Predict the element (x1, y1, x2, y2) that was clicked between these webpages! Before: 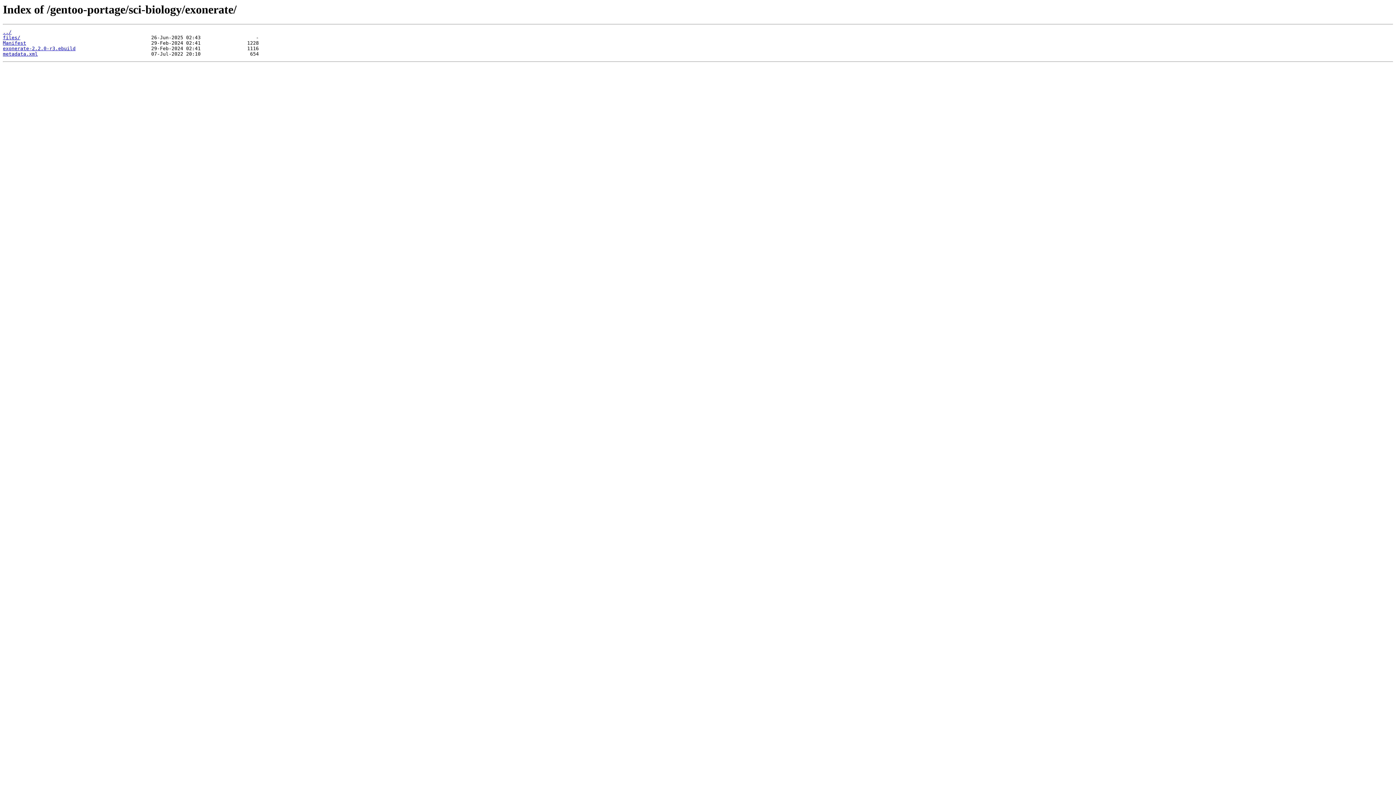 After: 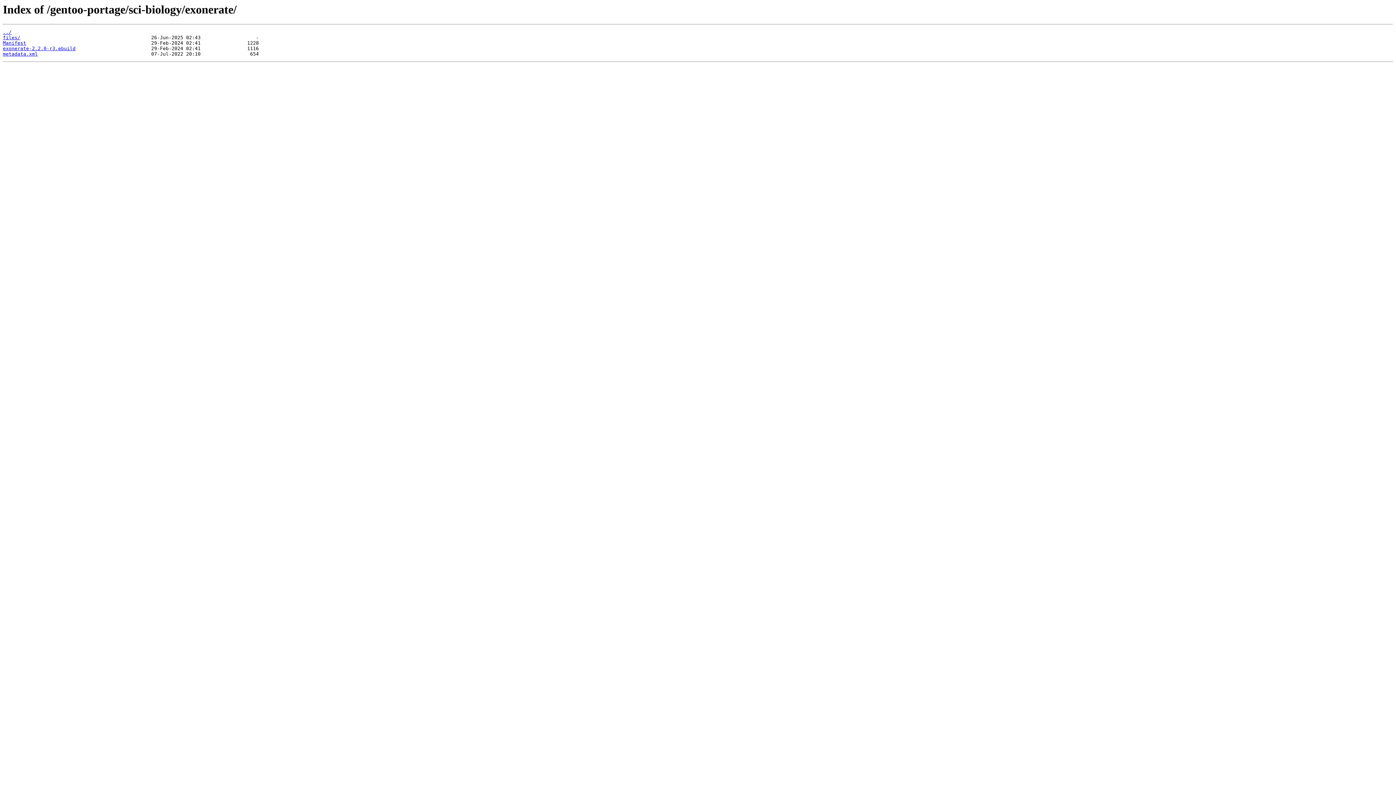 Action: bbox: (2, 40, 26, 45) label: Manifest